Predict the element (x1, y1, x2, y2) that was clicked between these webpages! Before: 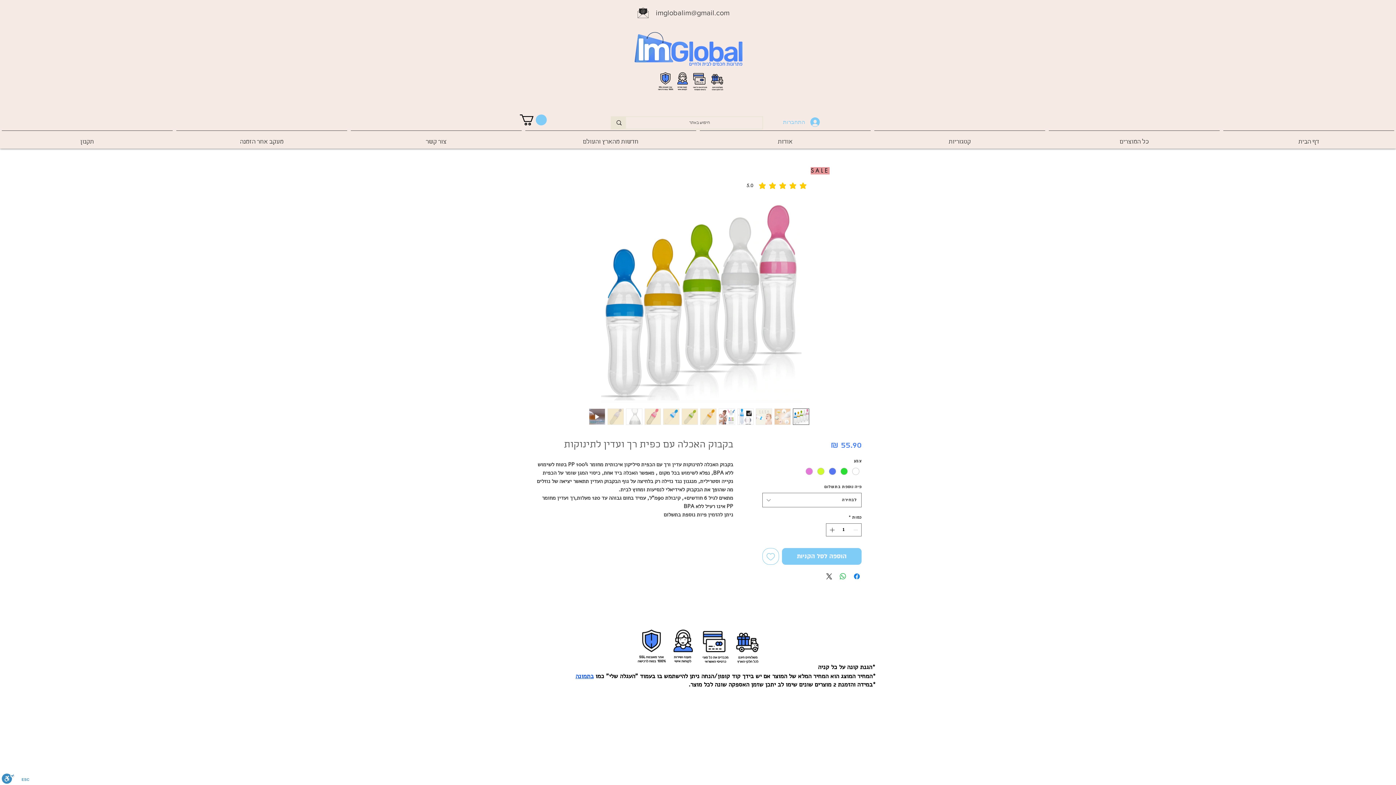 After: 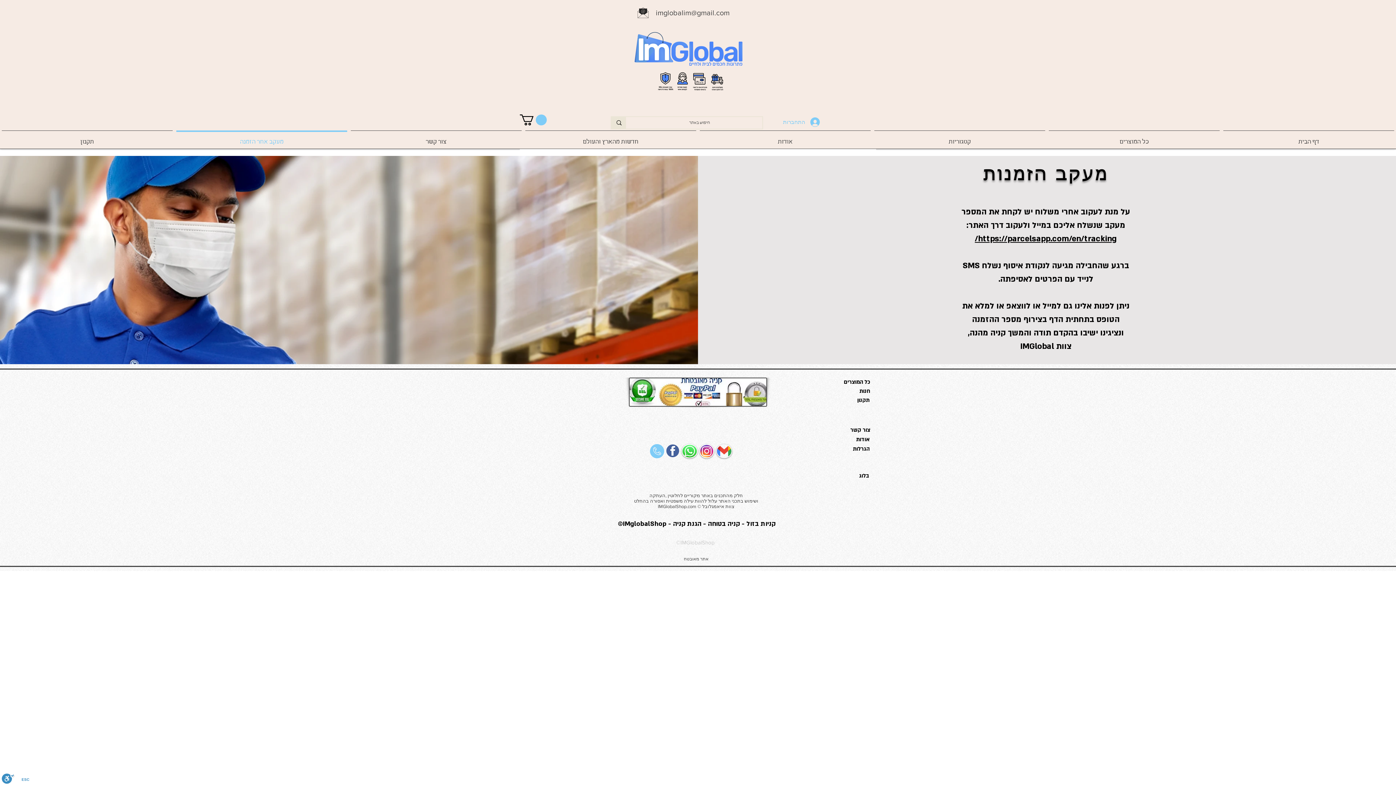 Action: label: מעקב אחר הזמנה bbox: (174, 130, 349, 147)